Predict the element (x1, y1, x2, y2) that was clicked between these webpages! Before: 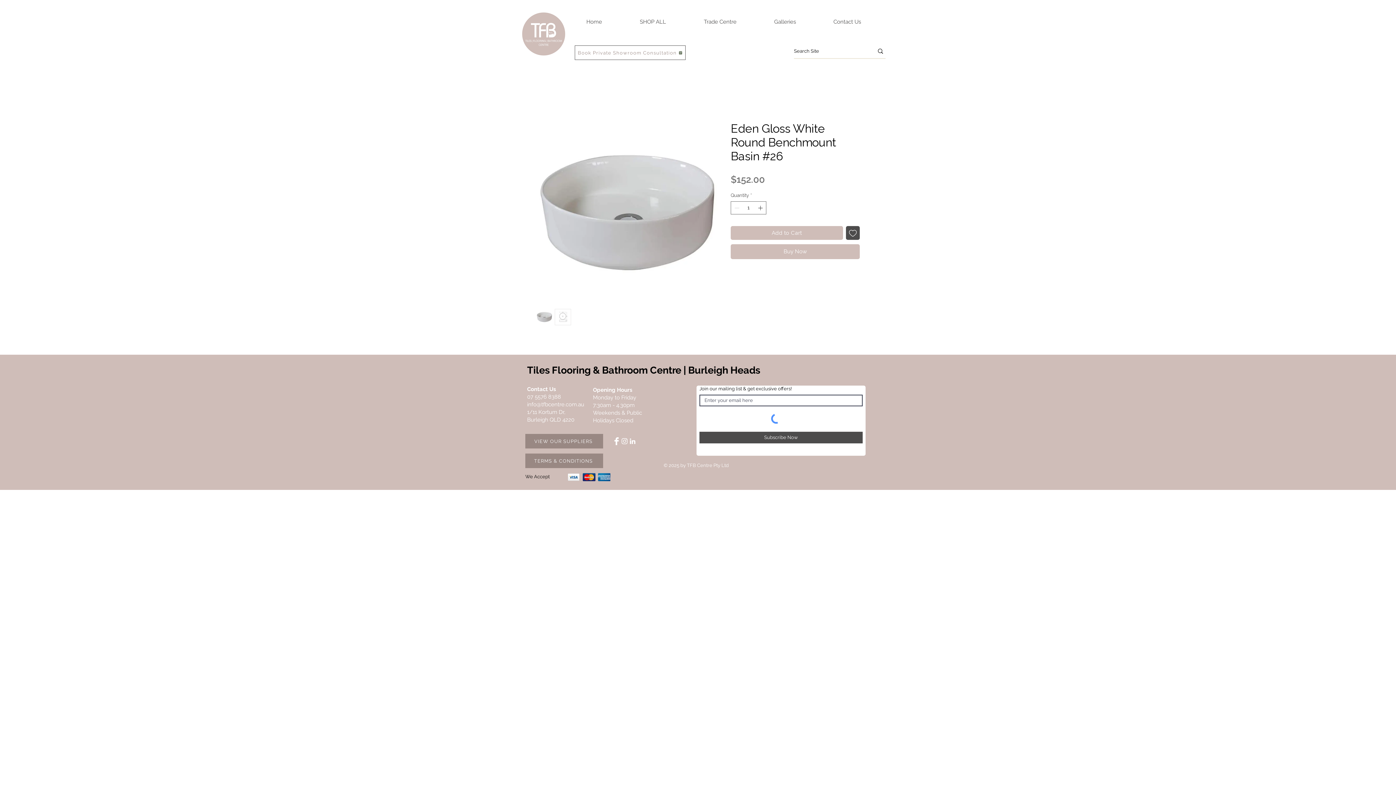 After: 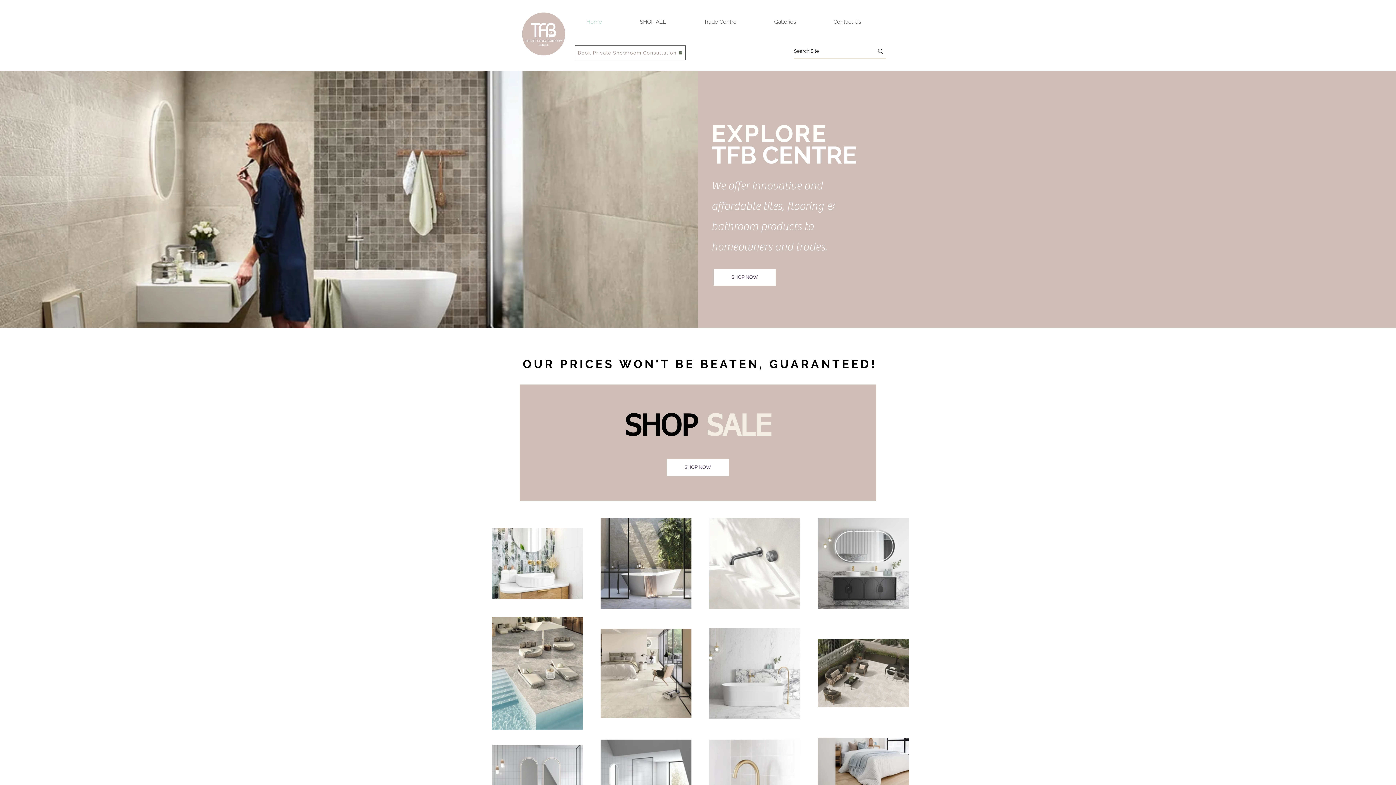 Action: bbox: (567, 15, 621, 28) label: Home